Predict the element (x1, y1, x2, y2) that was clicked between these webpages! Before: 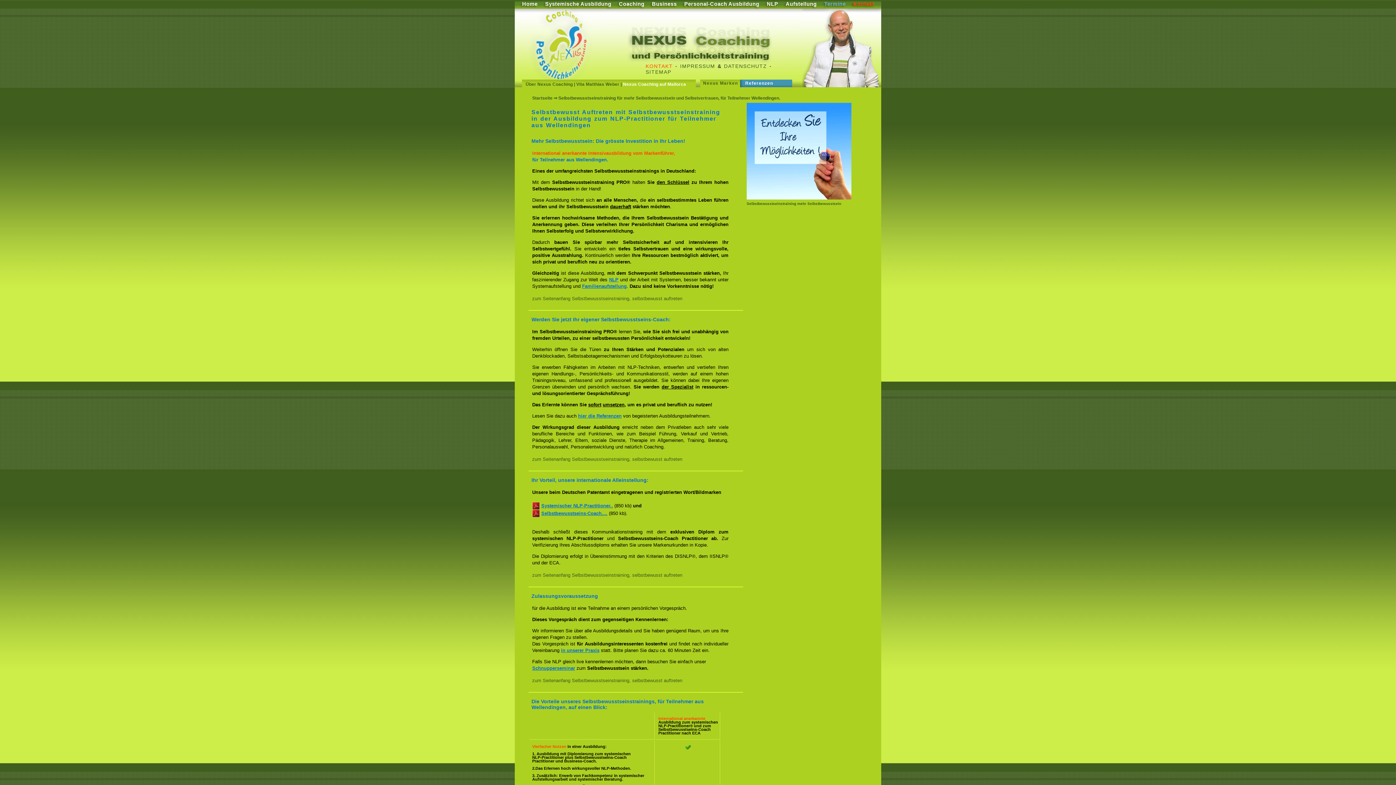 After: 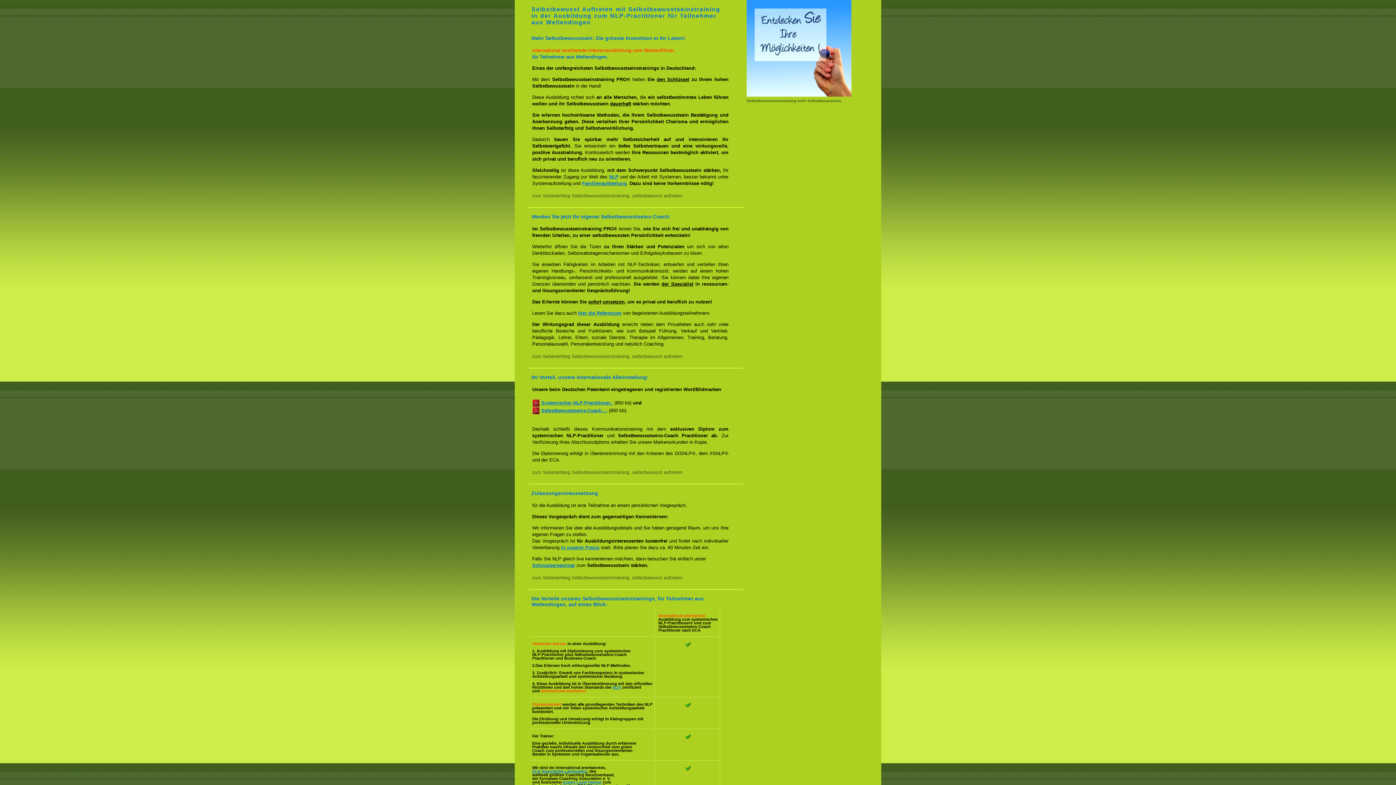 Action: label: zum Seitenanfang Selbstbewusstseinstraining, selbstbewusst auftreten bbox: (528, 456, 682, 462)